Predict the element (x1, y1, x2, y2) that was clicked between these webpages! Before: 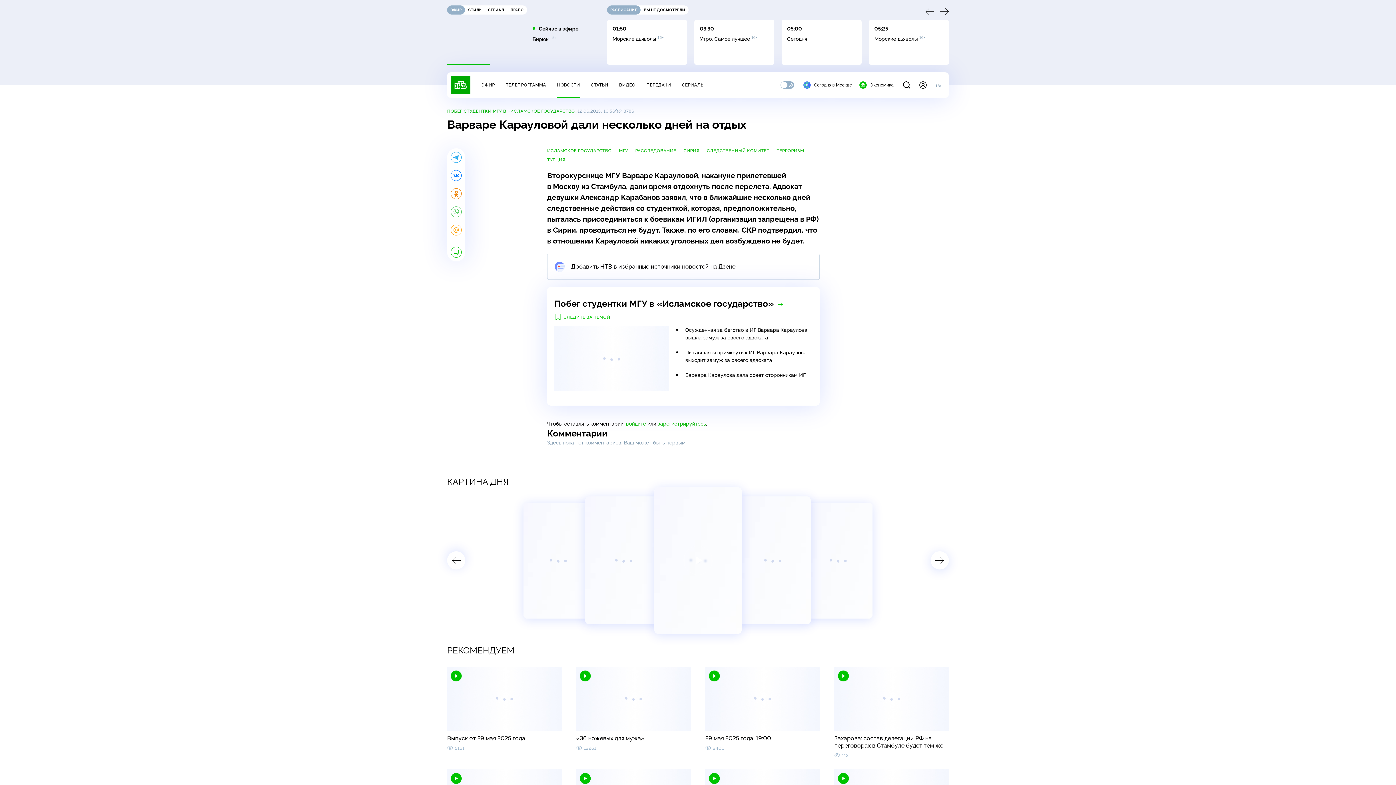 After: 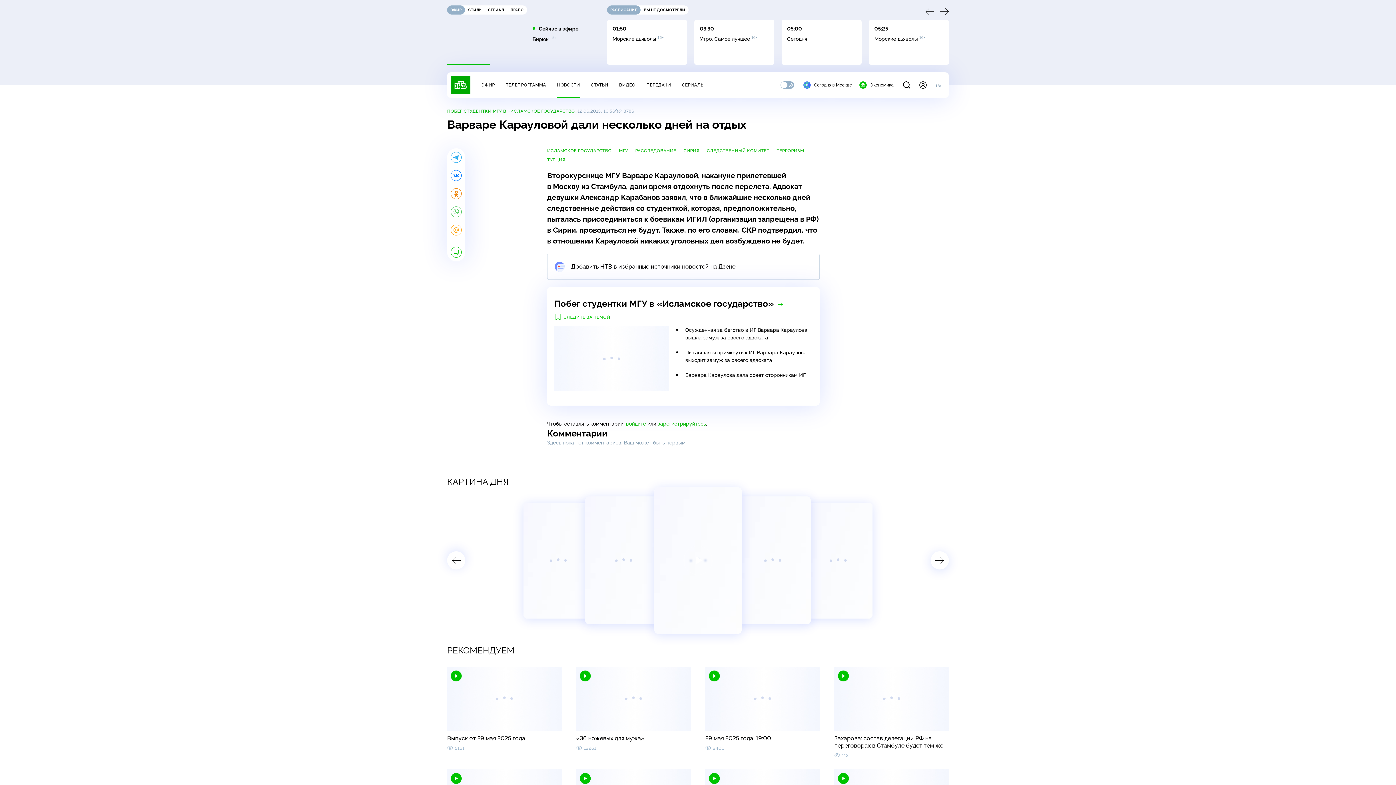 Action: bbox: (450, 206, 461, 217)